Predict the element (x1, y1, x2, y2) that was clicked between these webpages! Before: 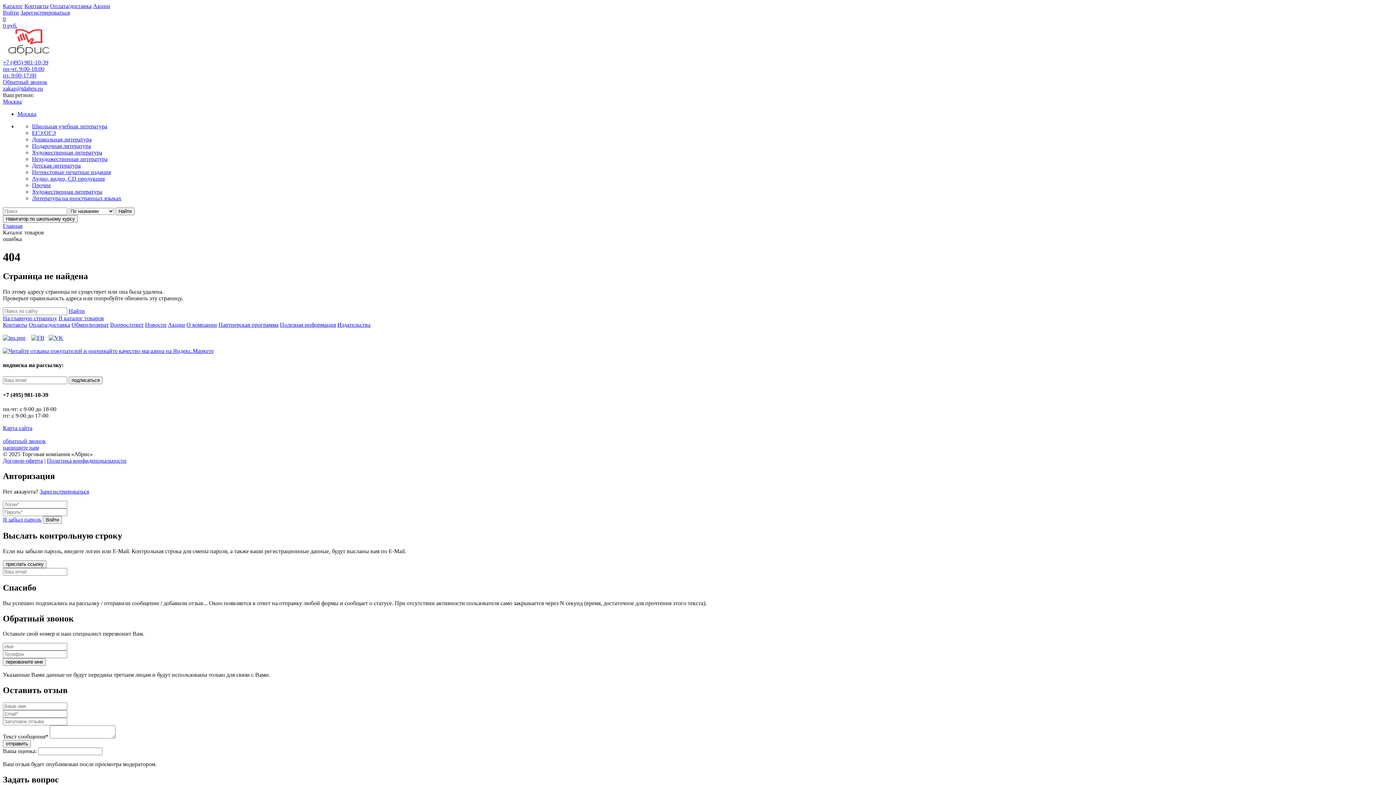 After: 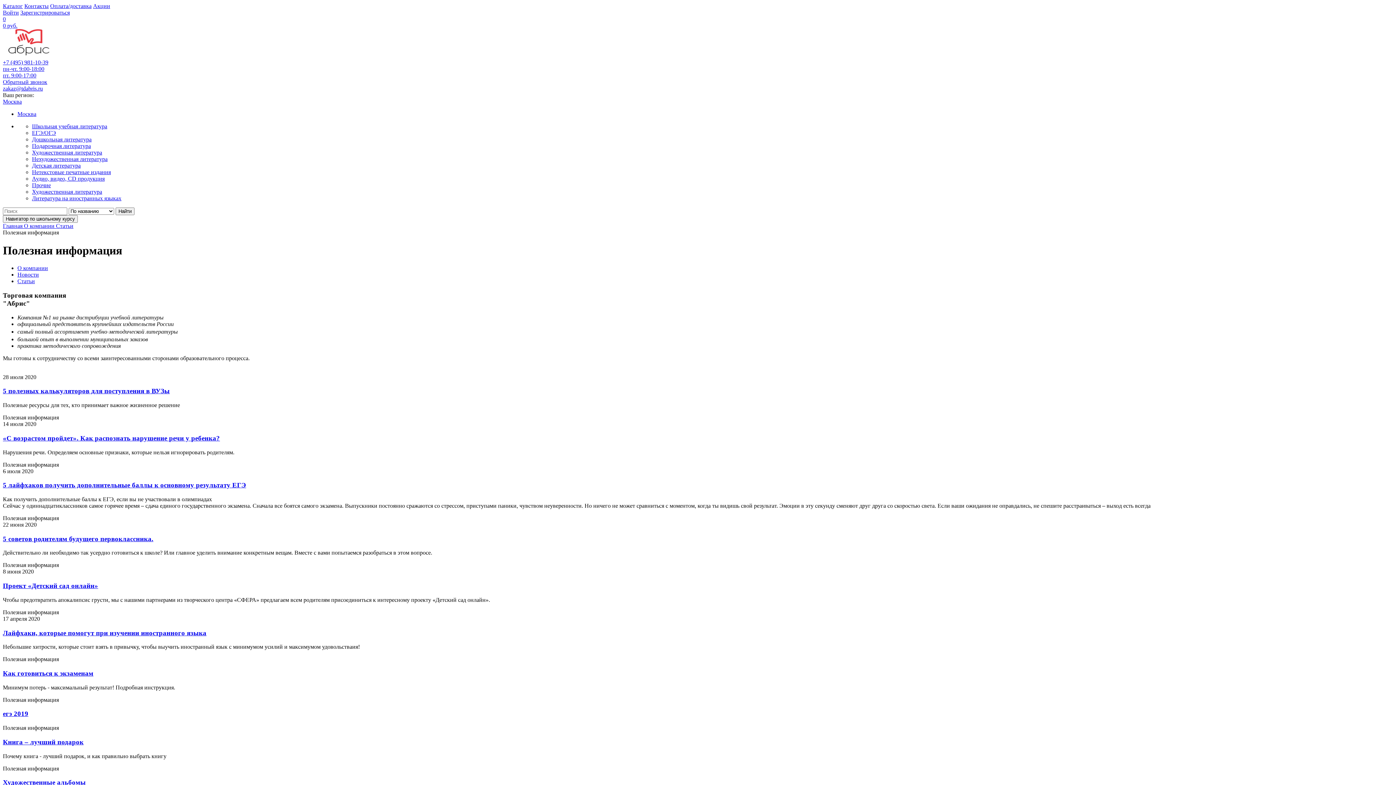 Action: bbox: (280, 321, 336, 328) label: Полезная информация